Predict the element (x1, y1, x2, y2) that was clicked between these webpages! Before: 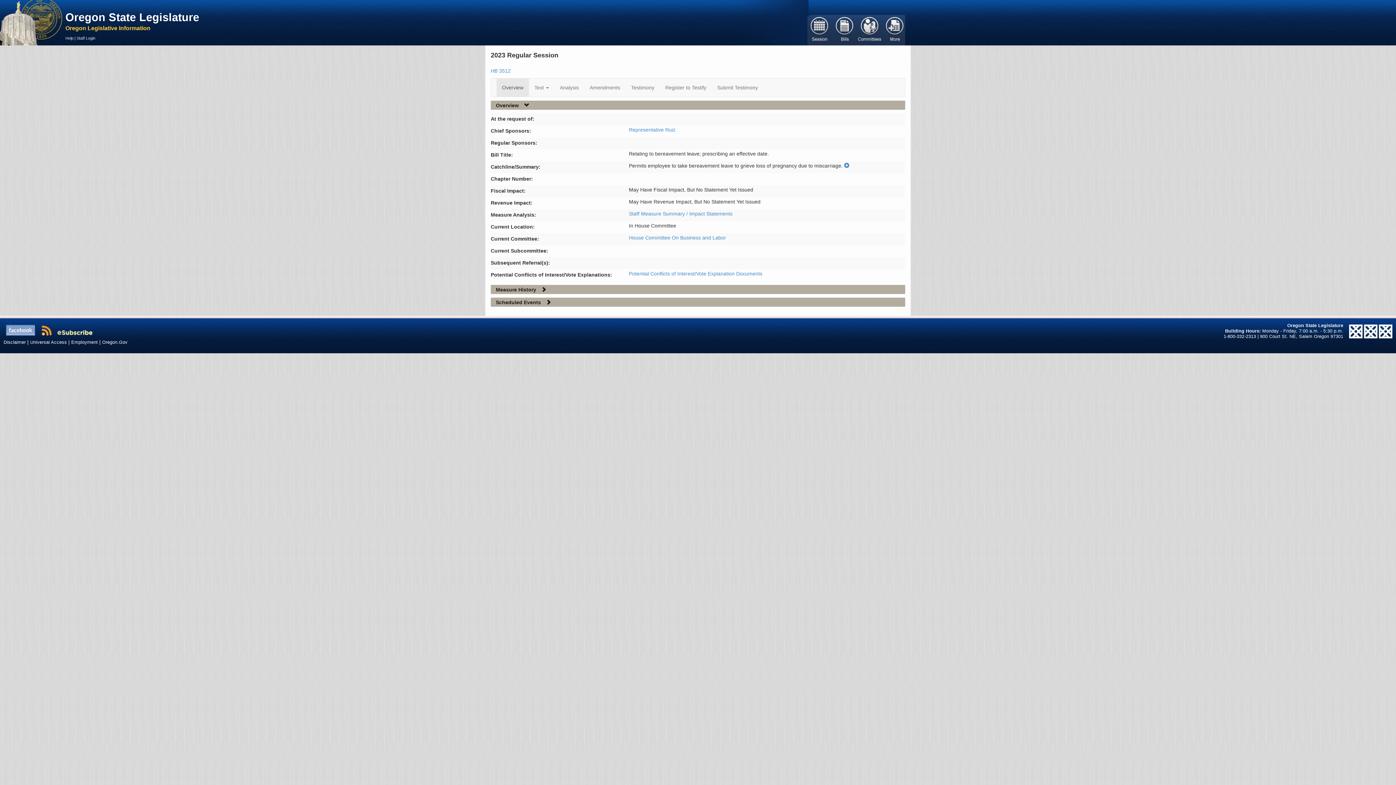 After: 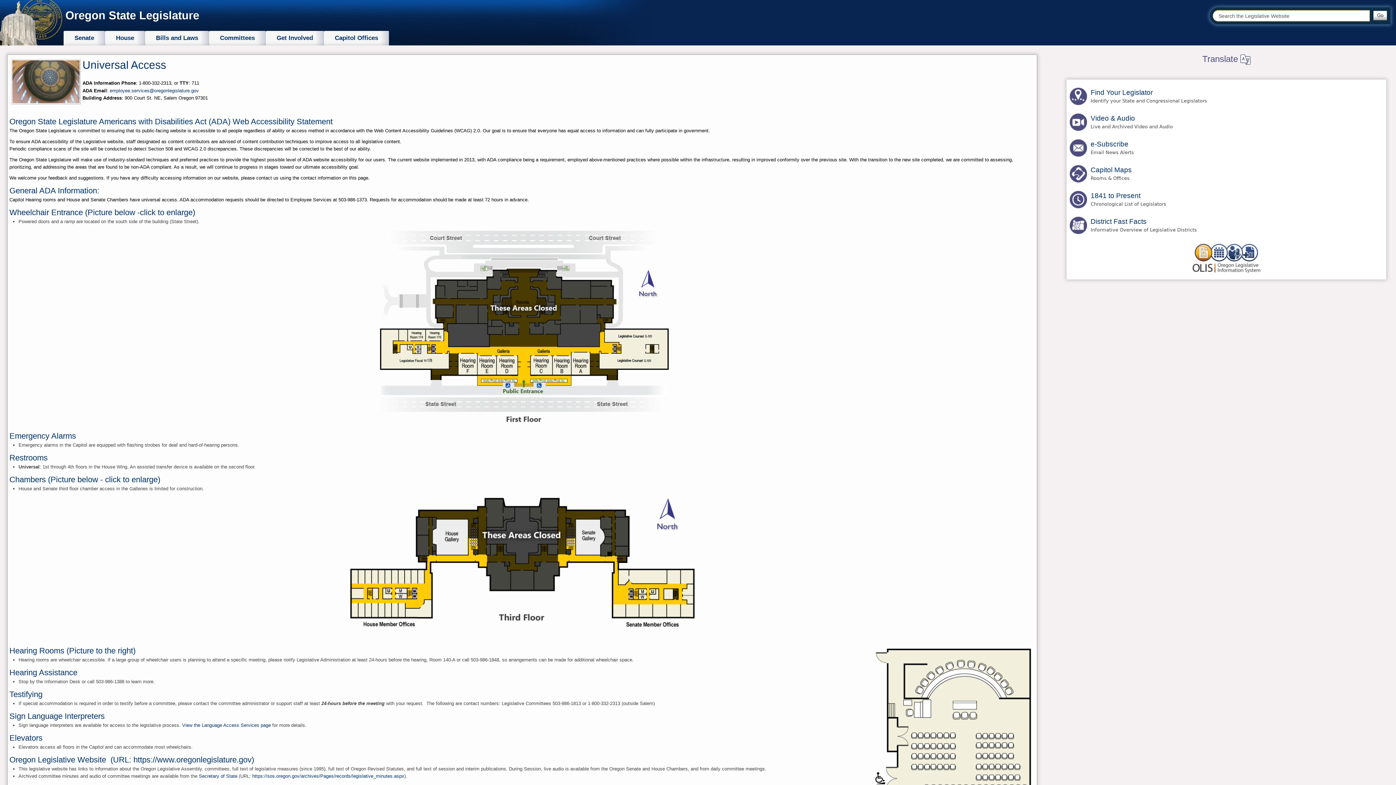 Action: bbox: (30, 340, 66, 345) label: Universal Access